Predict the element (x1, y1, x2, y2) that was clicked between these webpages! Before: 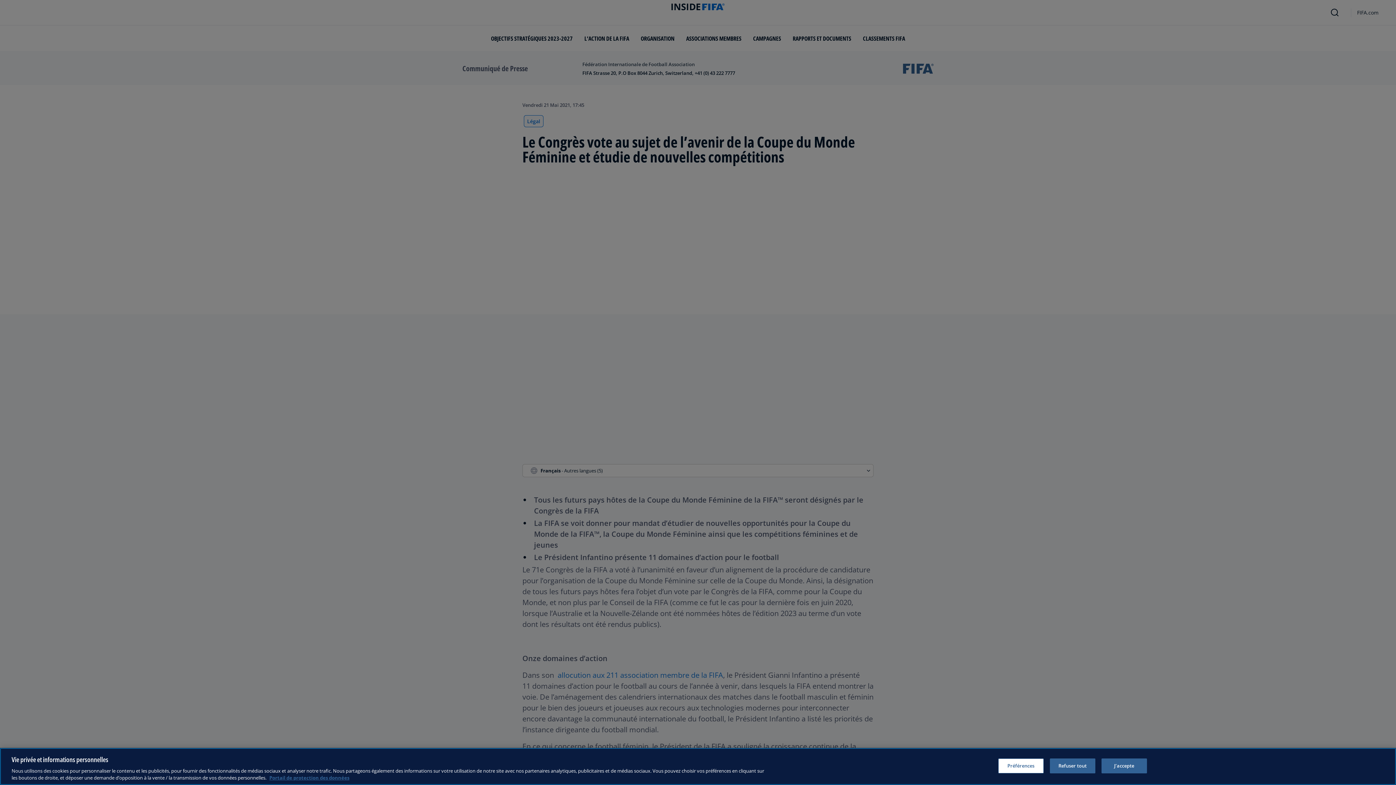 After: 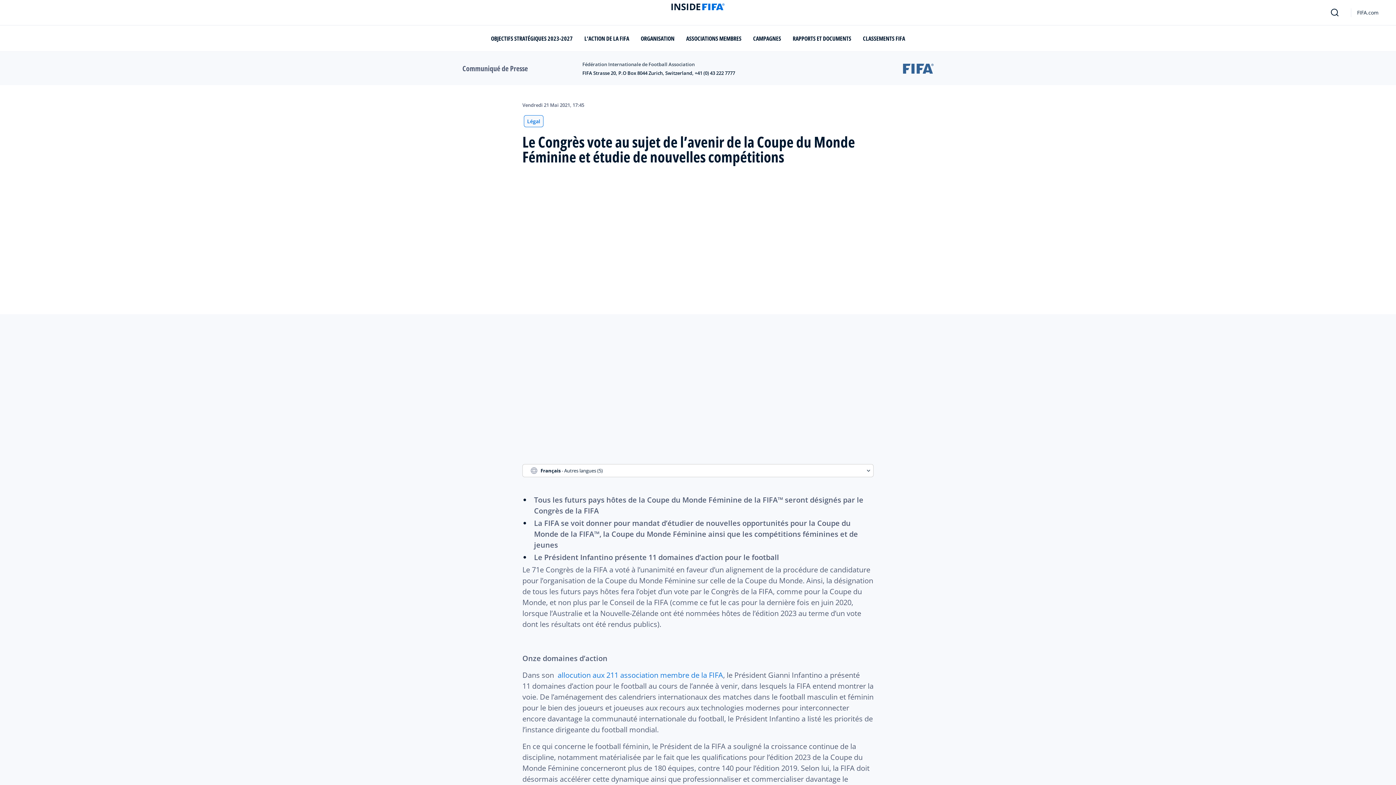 Action: label: Refuser tout bbox: (1050, 758, 1095, 773)